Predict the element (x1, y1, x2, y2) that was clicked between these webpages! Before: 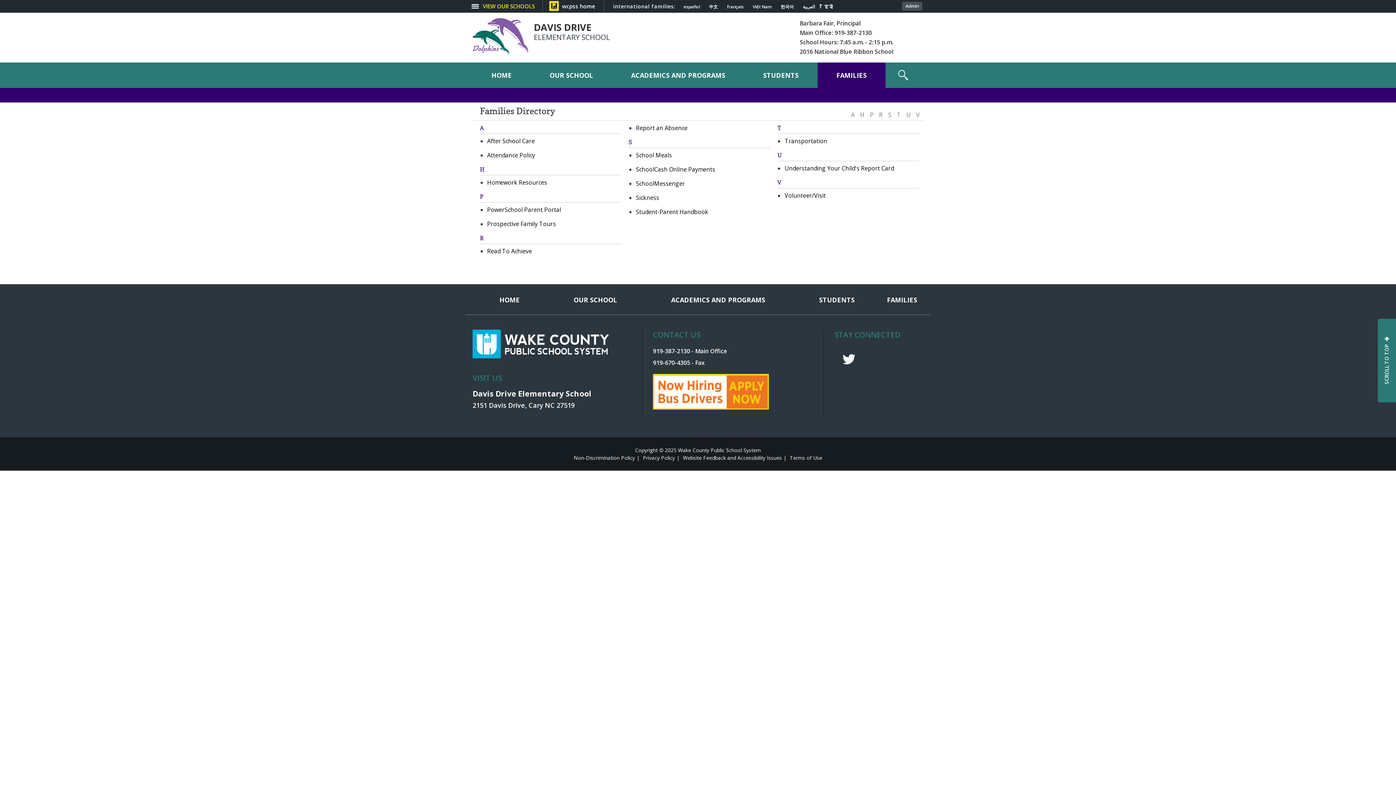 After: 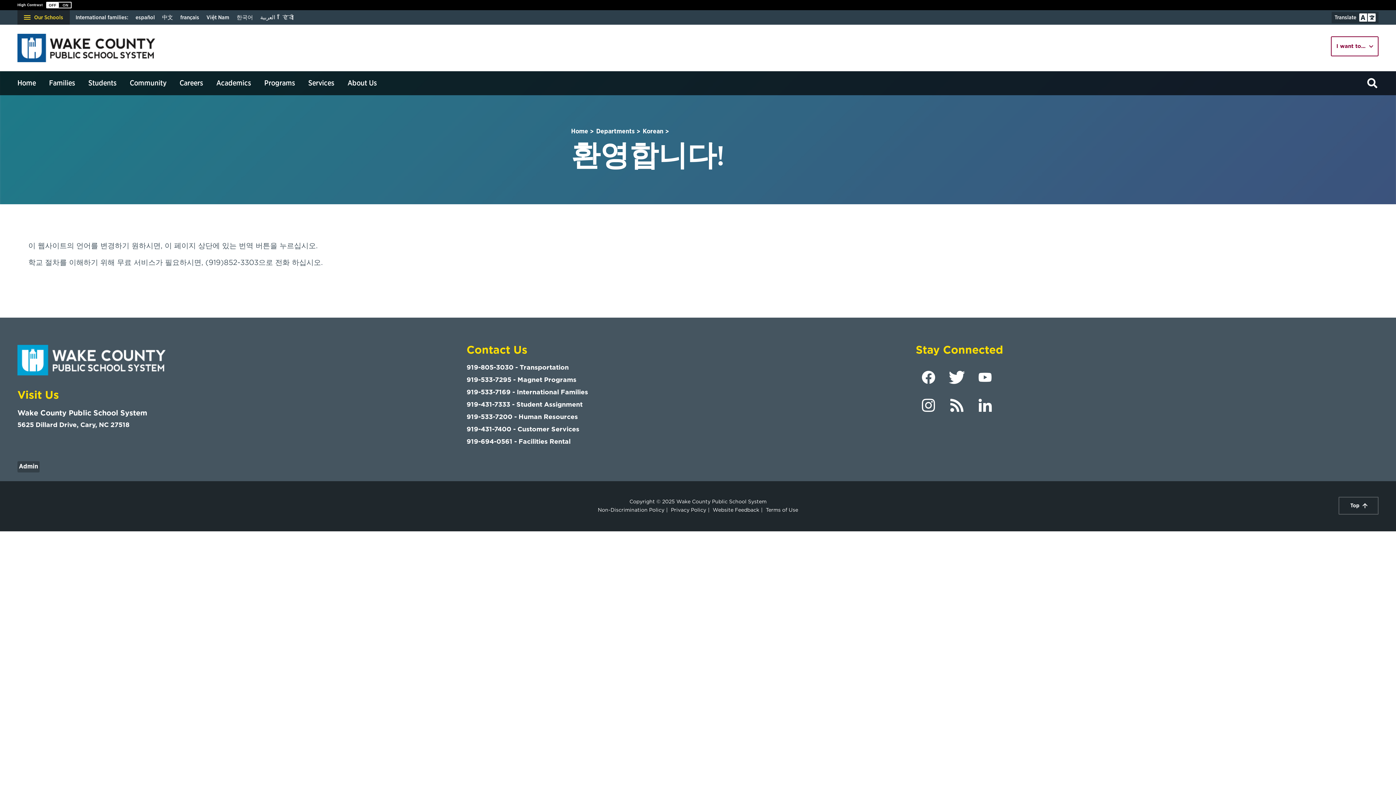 Action: label: Navigate to Korean translated page bbox: (780, 4, 794, 9)